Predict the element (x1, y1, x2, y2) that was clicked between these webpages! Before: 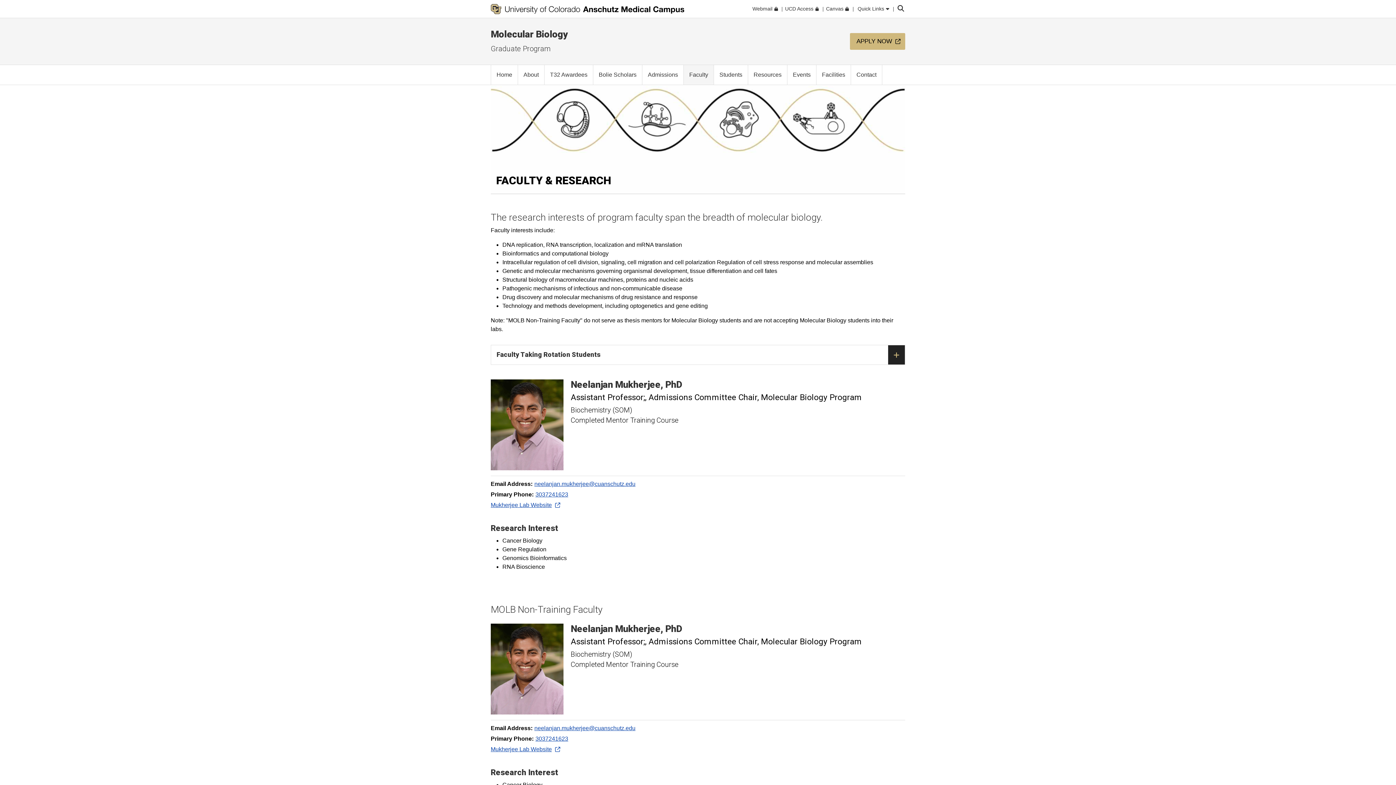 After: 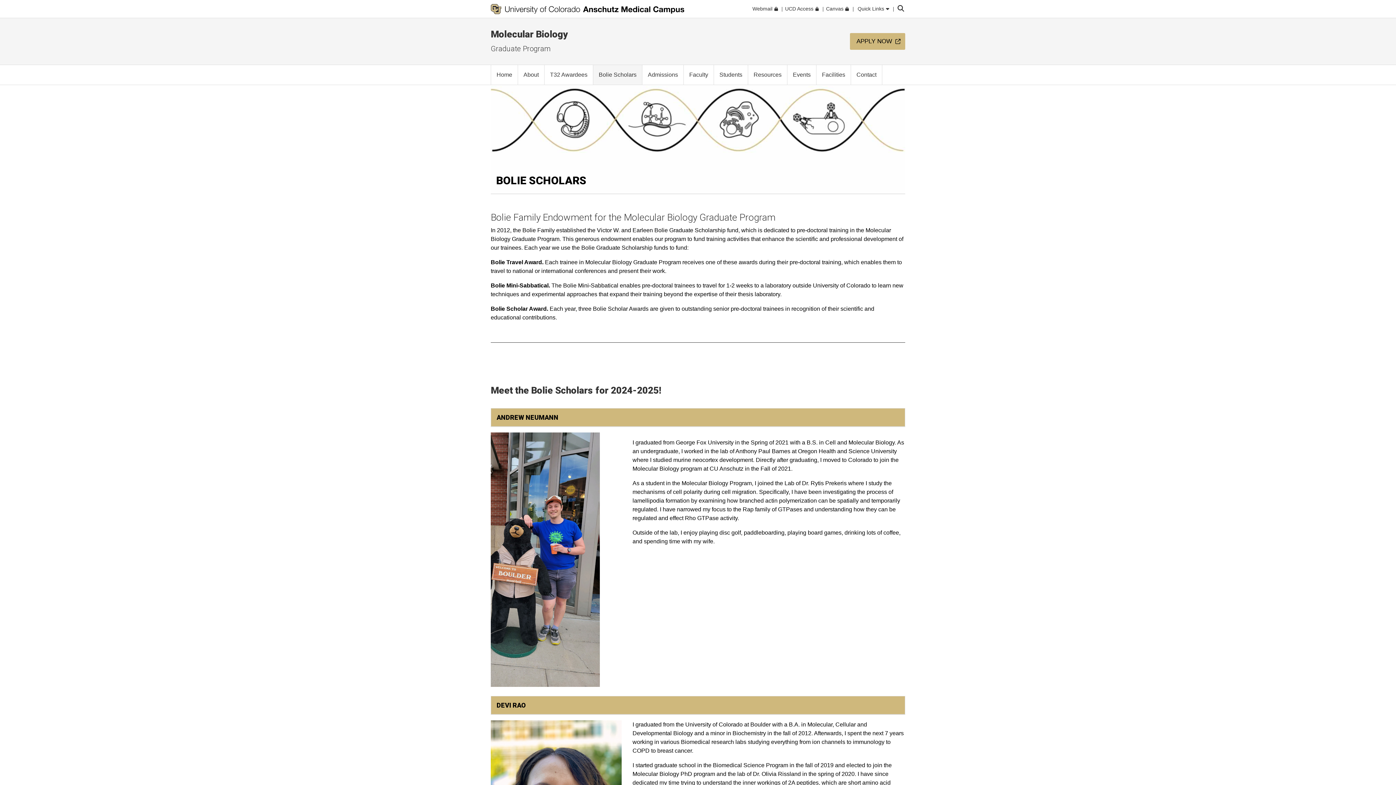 Action: label: Bolie Scholars bbox: (593, 65, 642, 84)